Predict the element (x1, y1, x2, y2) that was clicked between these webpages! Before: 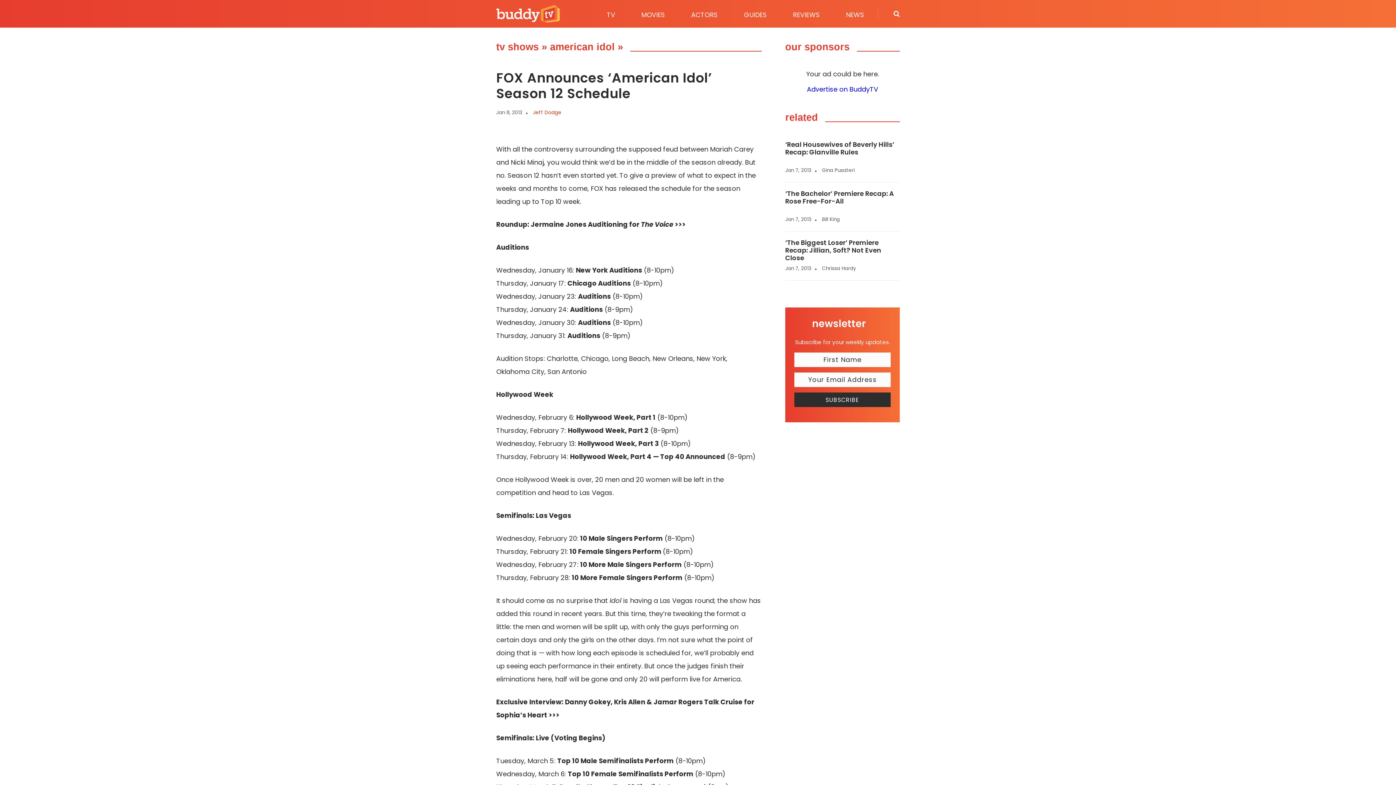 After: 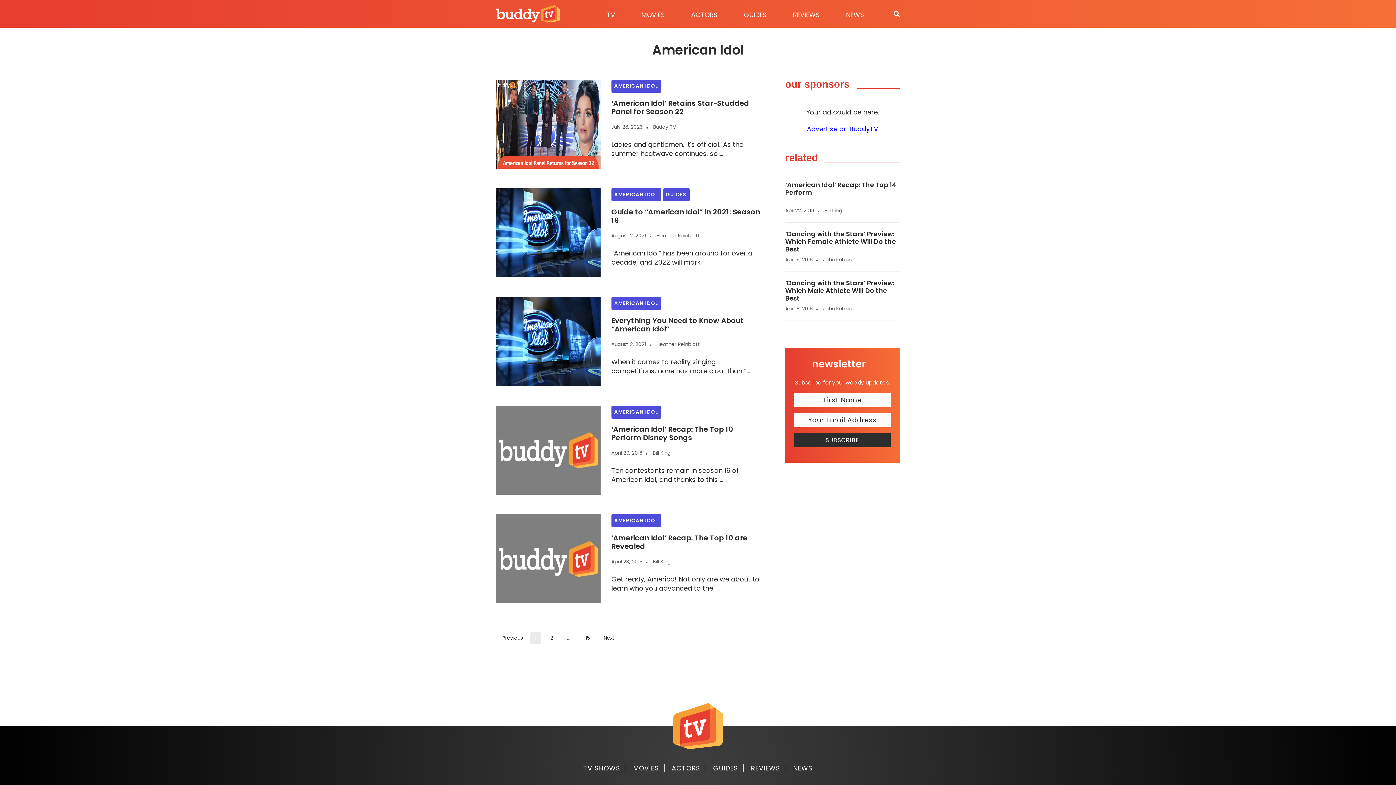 Action: label: american idol bbox: (550, 41, 614, 52)